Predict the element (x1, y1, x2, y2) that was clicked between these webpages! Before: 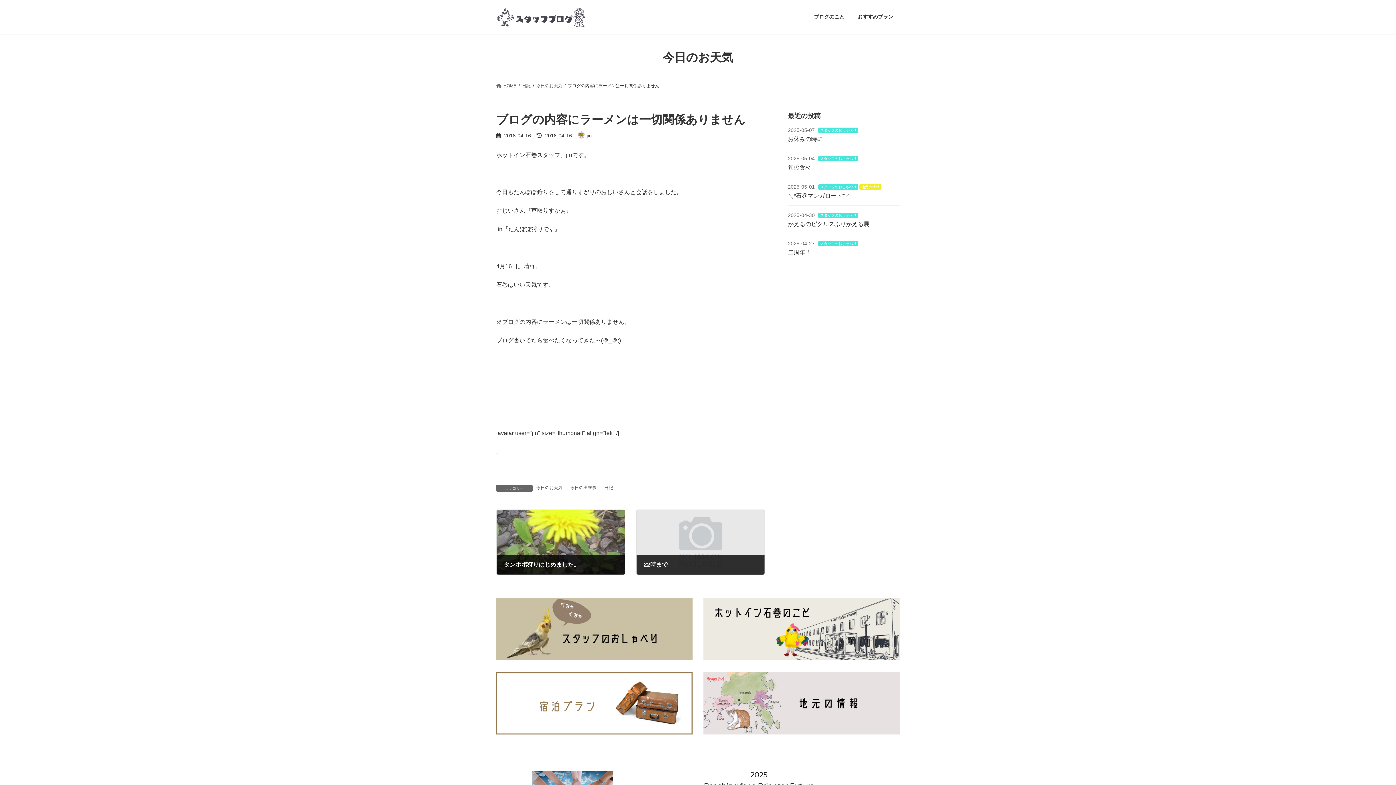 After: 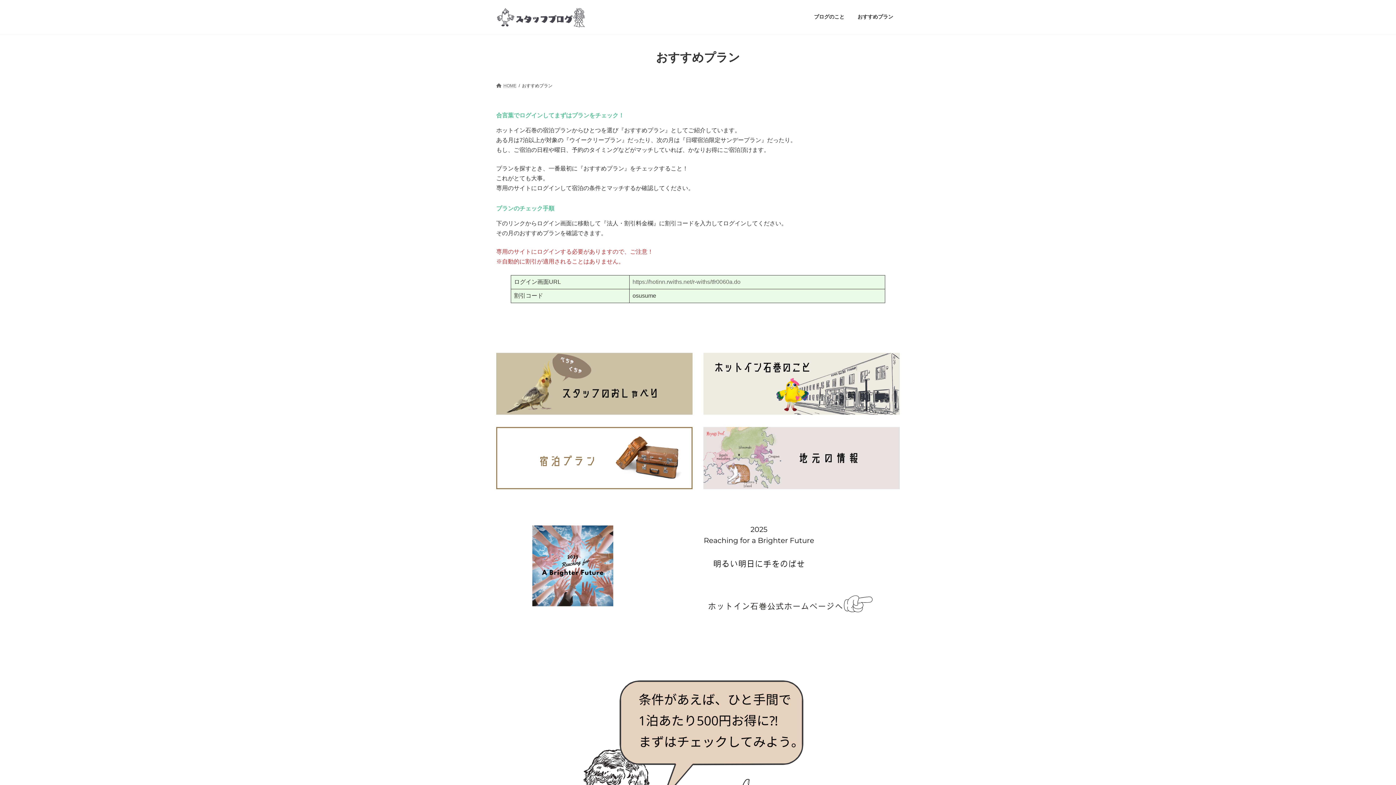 Action: bbox: (851, 8, 900, 25) label: おすすめプラン